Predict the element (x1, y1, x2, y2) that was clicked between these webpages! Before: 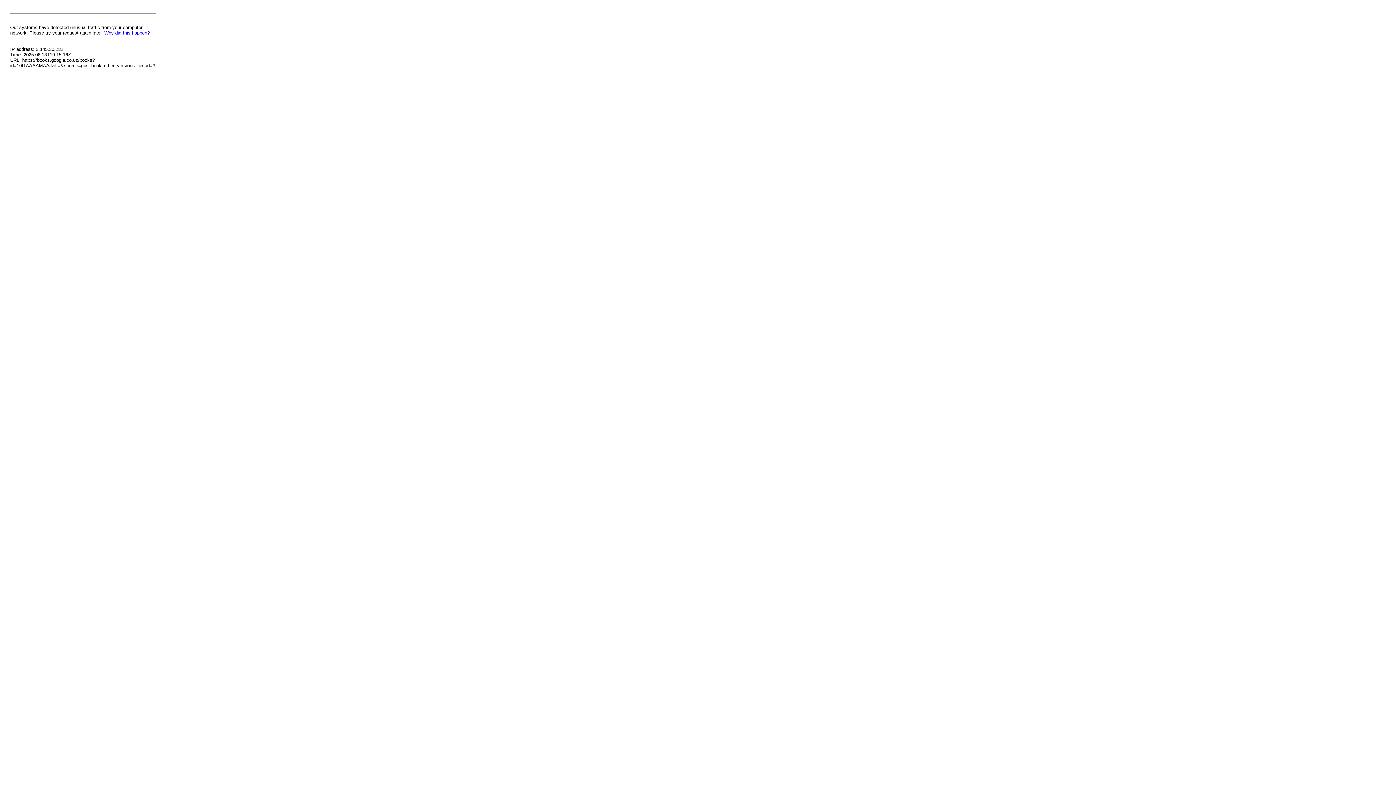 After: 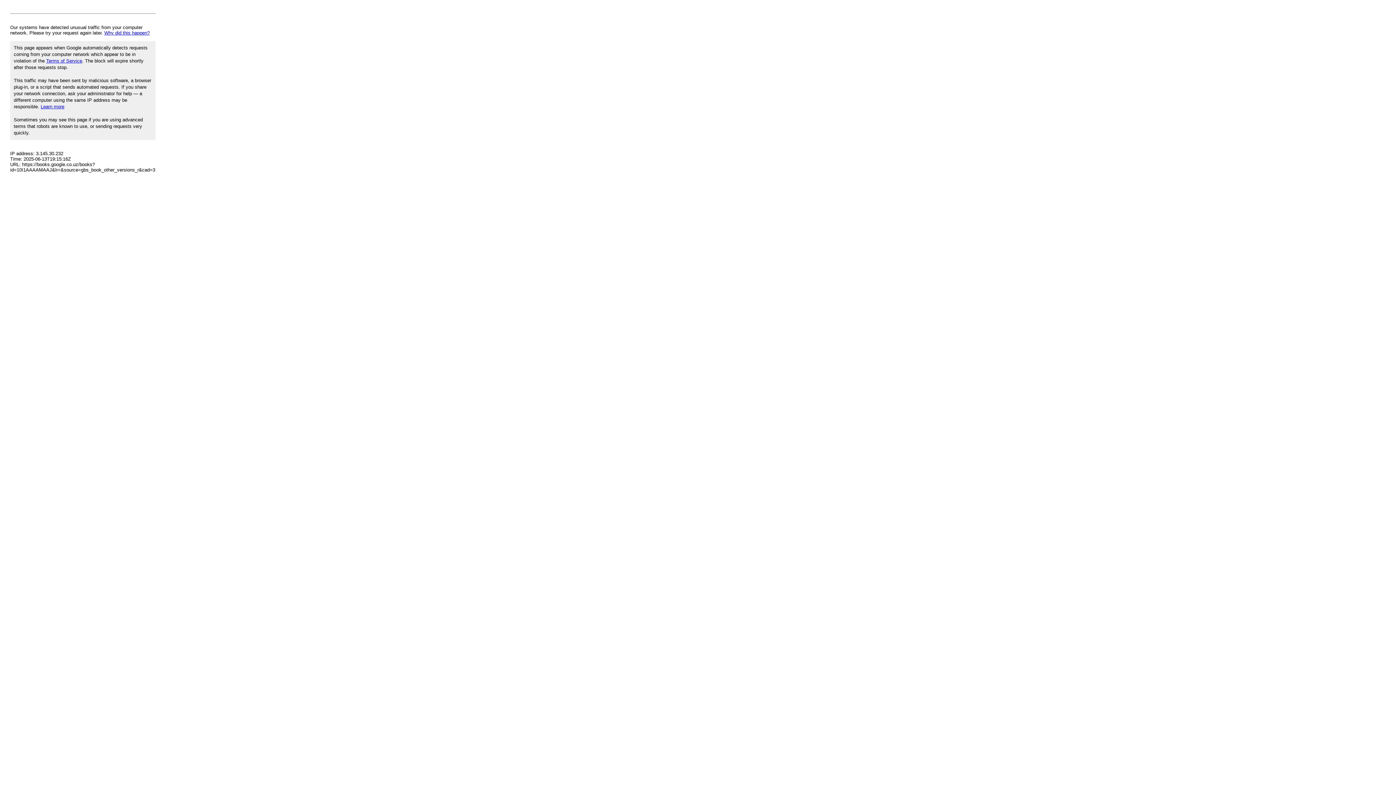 Action: label: Why did this happen? bbox: (104, 30, 149, 35)